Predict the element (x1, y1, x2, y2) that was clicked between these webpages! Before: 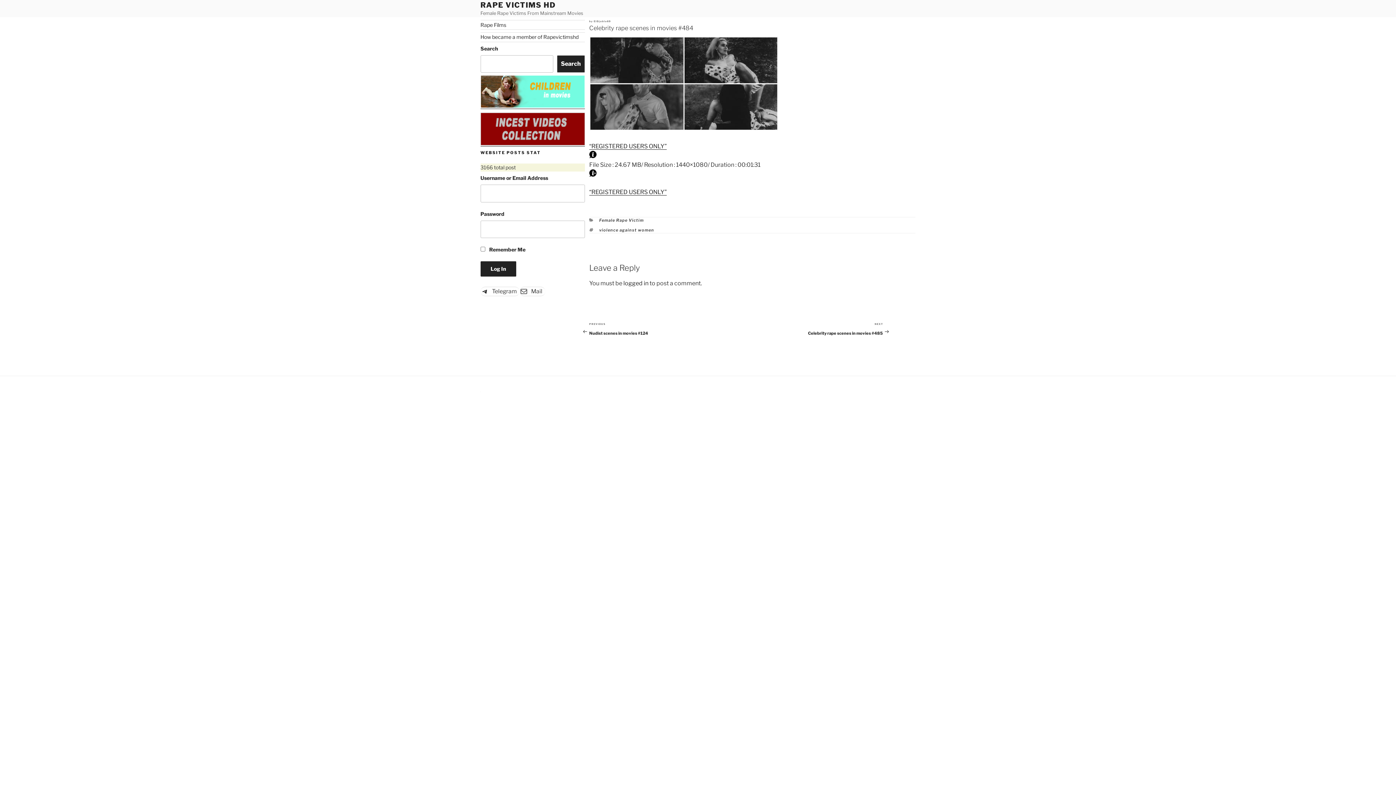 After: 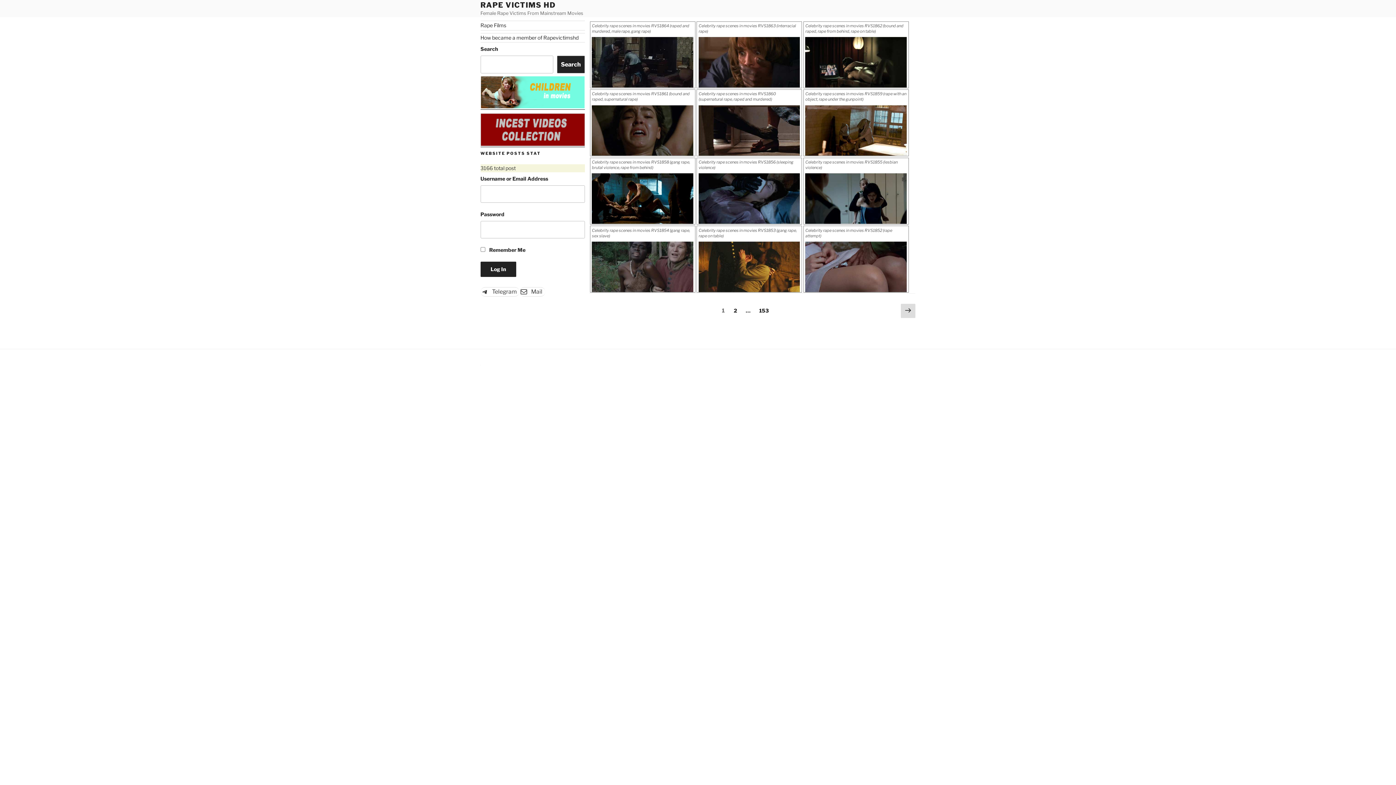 Action: label: Female Rape Victim bbox: (599, 217, 644, 222)